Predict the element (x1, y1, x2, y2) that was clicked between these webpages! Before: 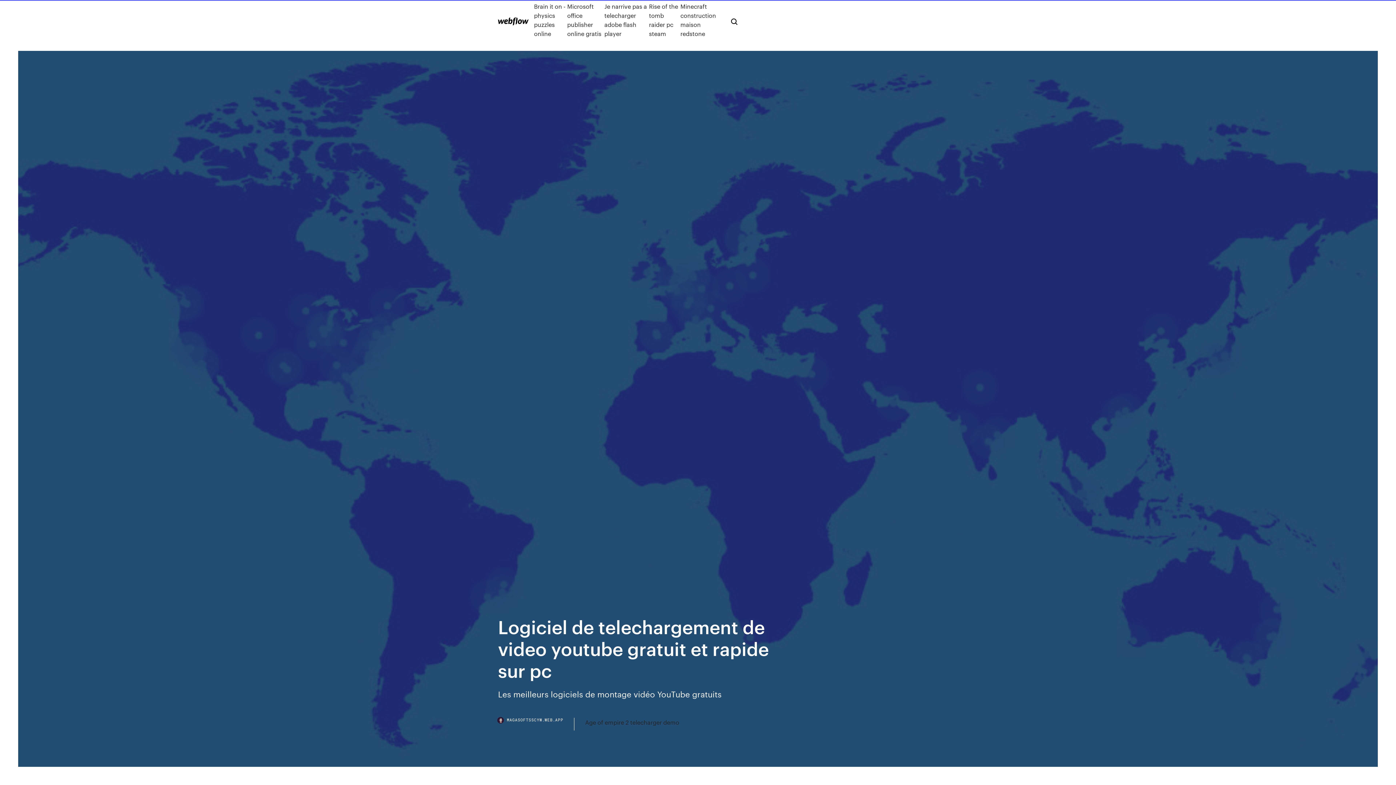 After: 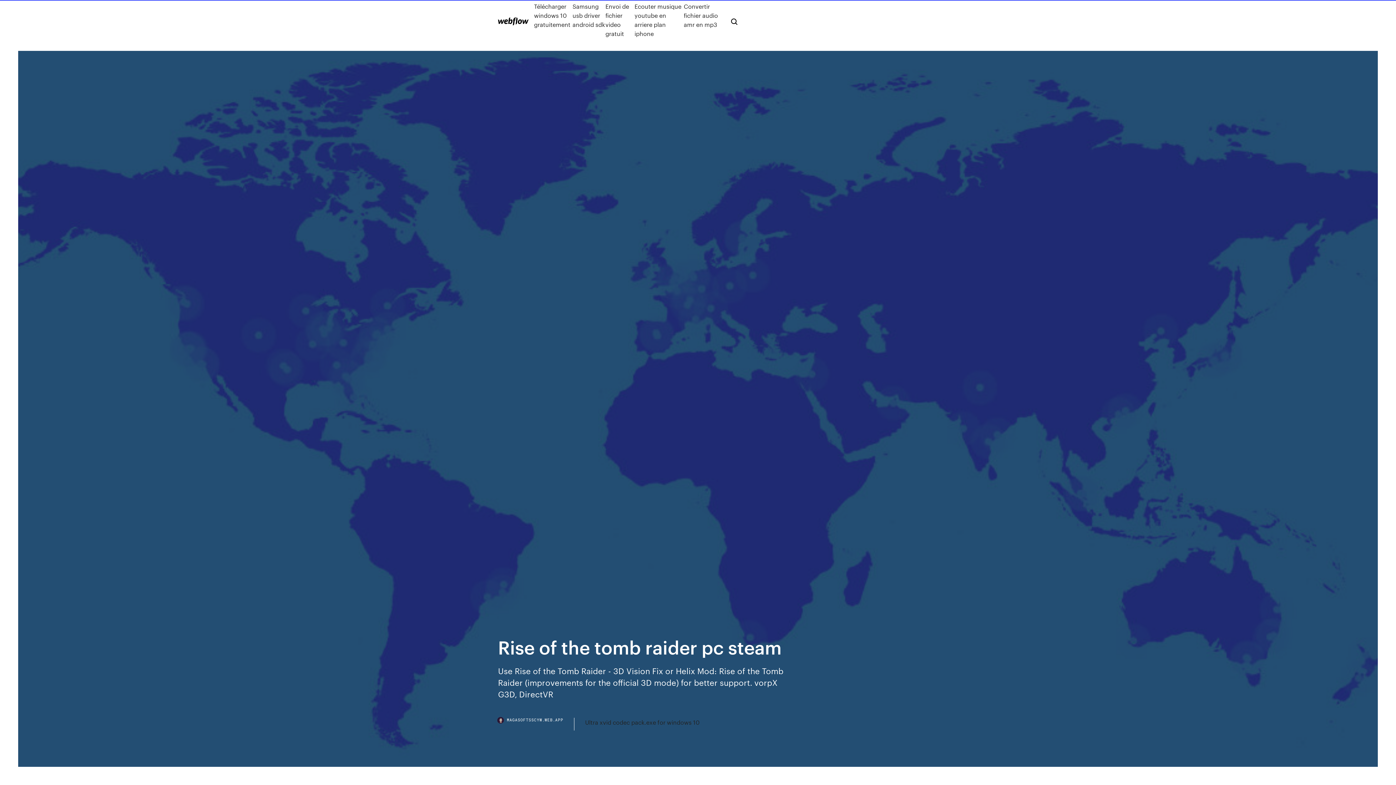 Action: bbox: (649, 1, 680, 38) label: Rise of the tomb raider pc steam